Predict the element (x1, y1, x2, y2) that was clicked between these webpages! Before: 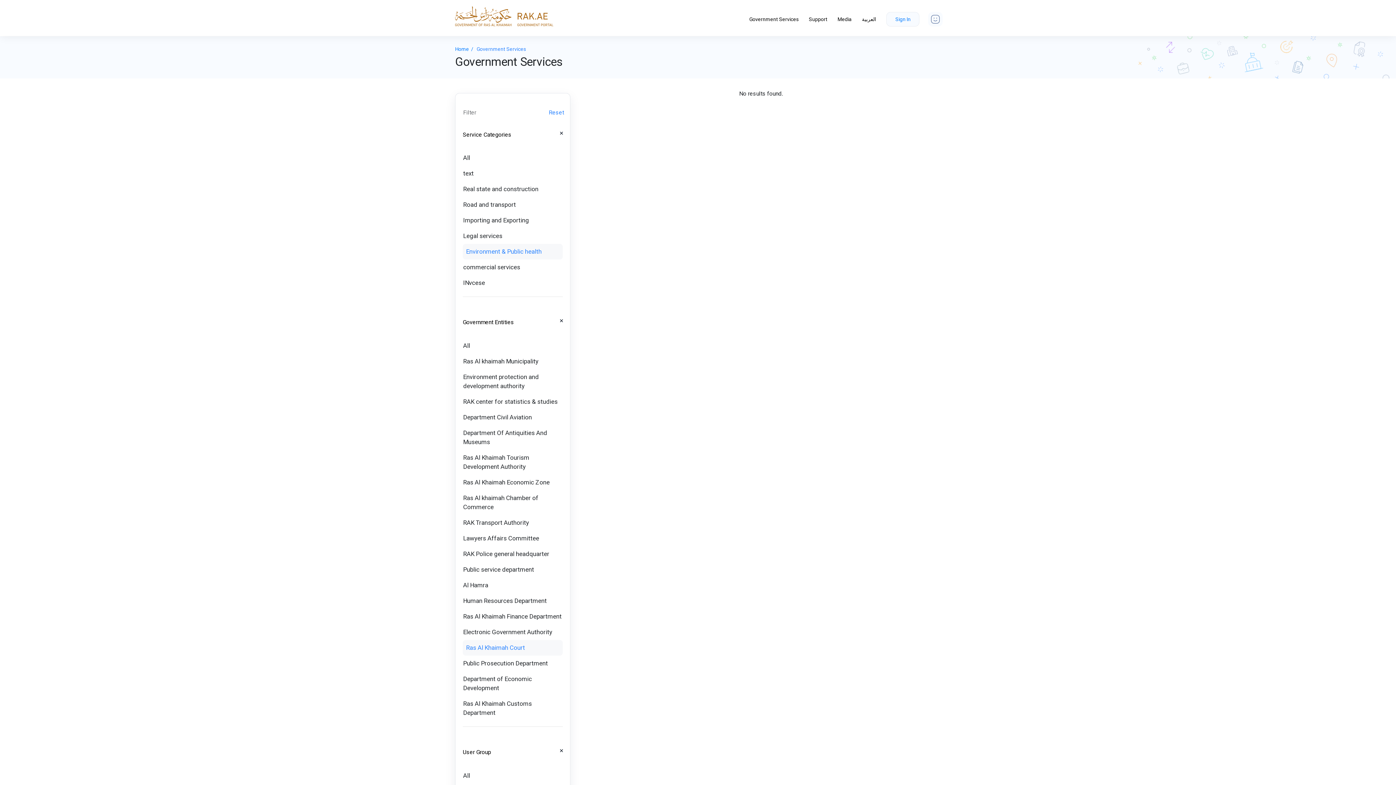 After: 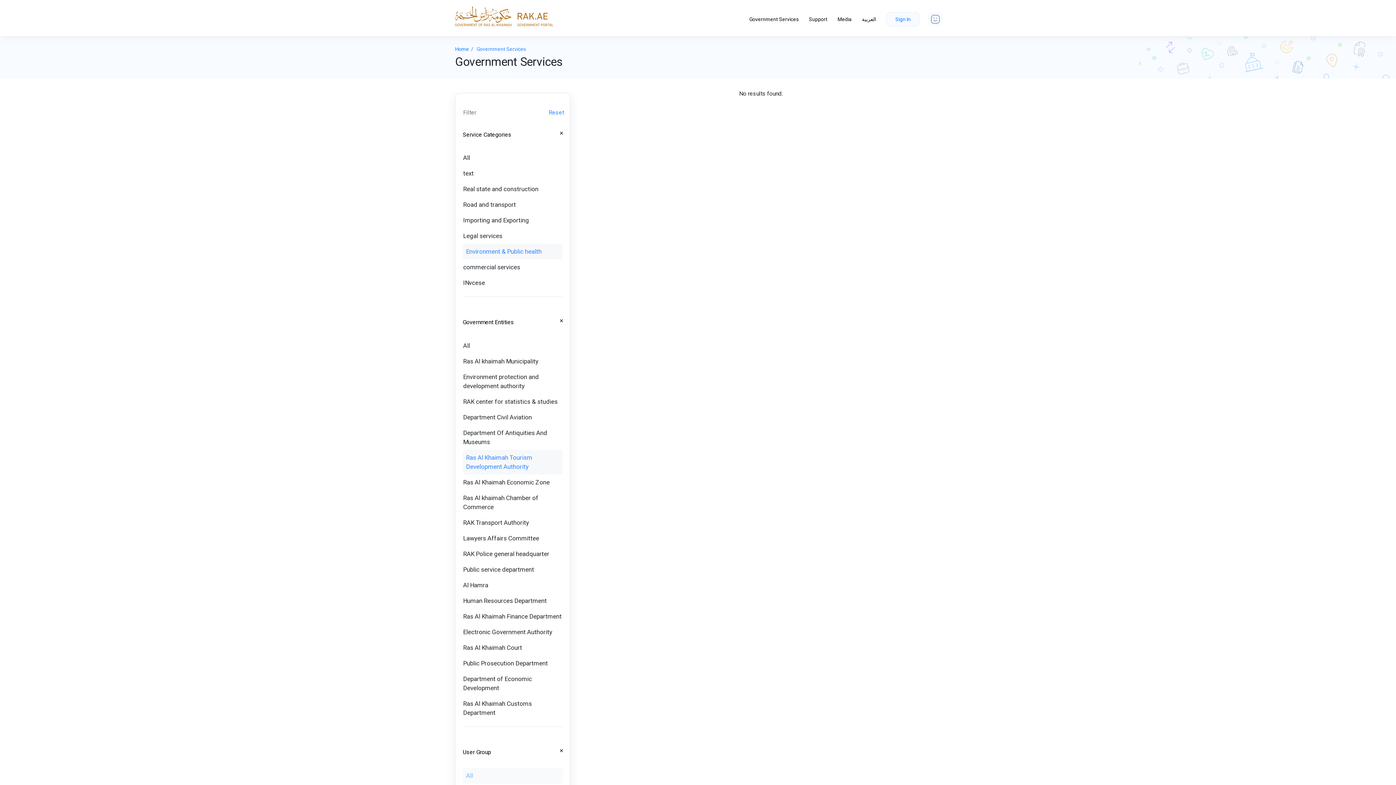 Action: bbox: (462, 450, 562, 474) label: Ras Al Khaimah Tourism Development Authority